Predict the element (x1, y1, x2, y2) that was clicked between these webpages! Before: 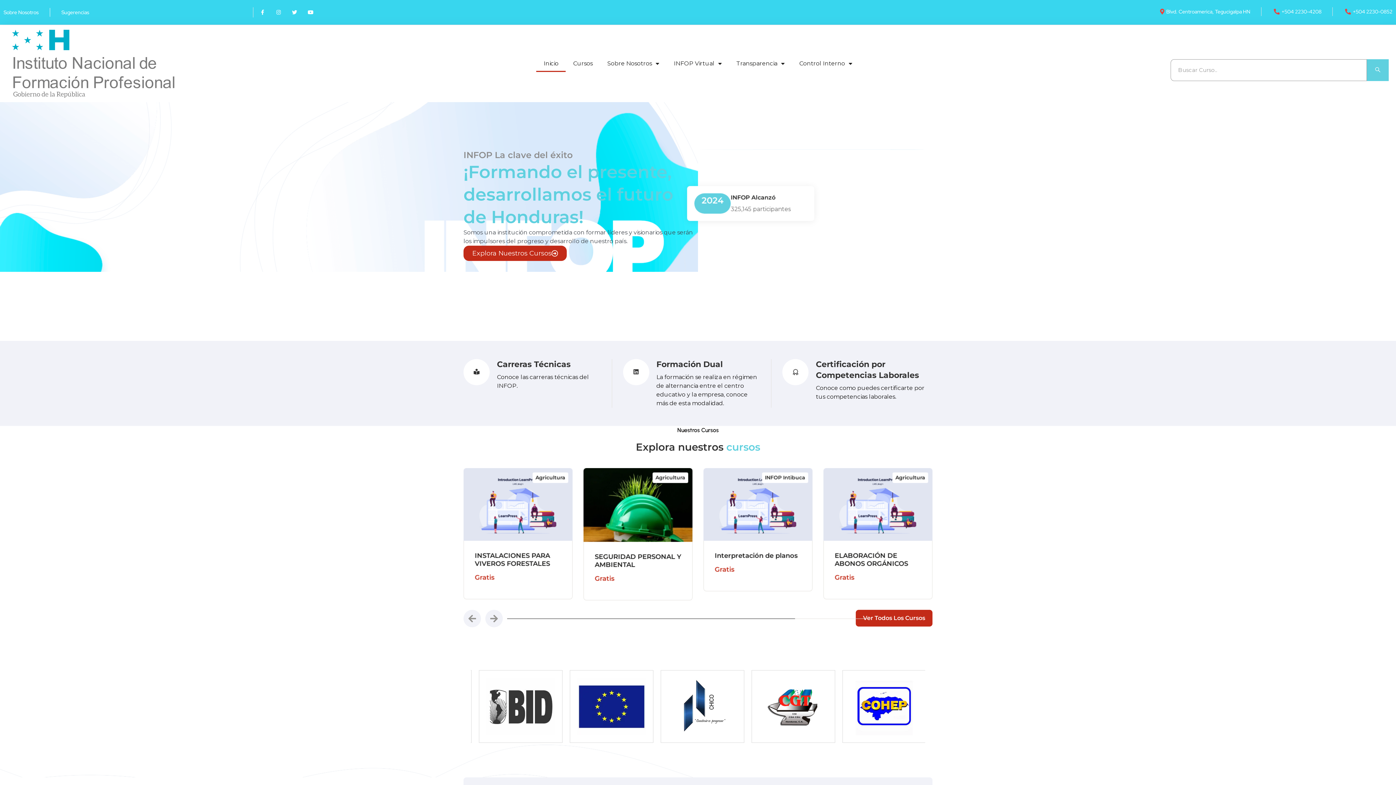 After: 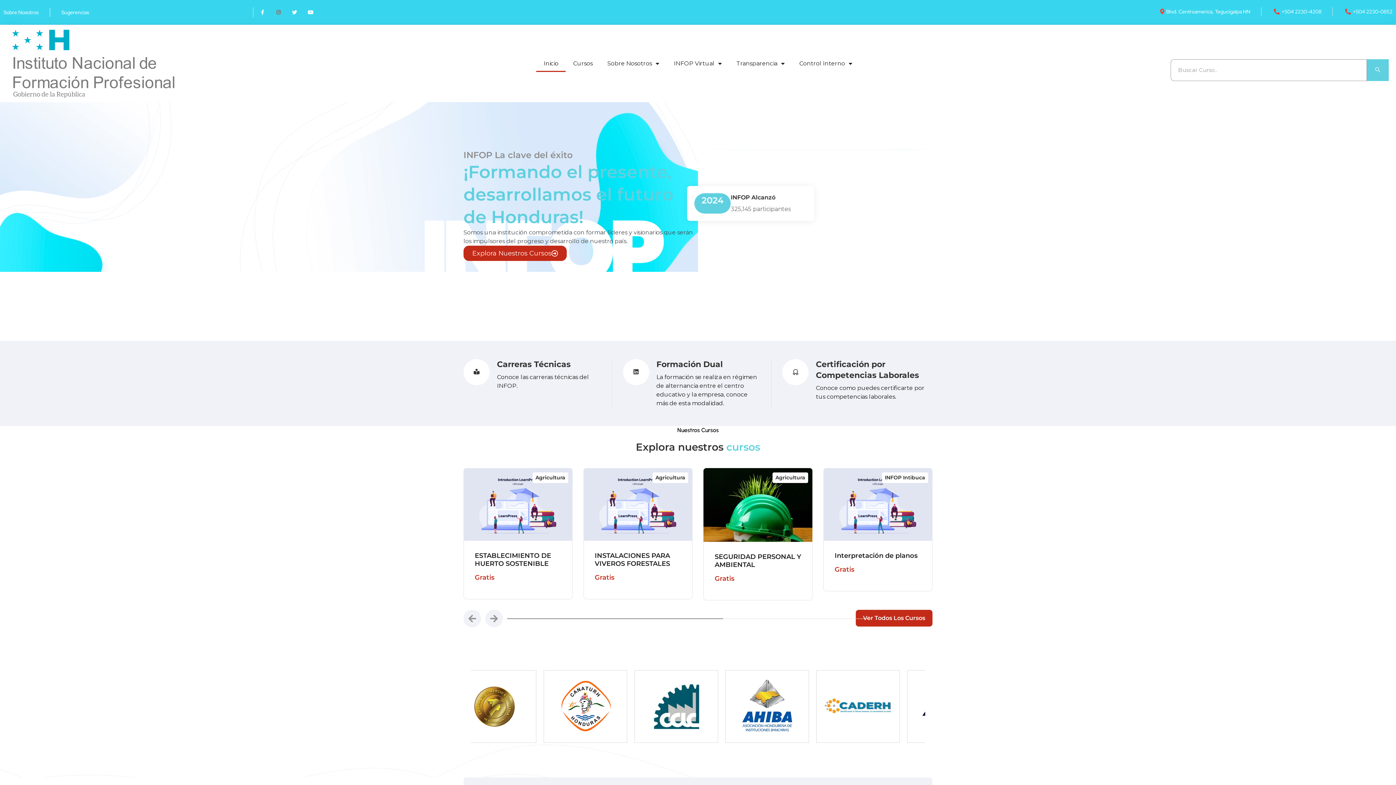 Action: label: Instagram bbox: (273, 7, 283, 17)